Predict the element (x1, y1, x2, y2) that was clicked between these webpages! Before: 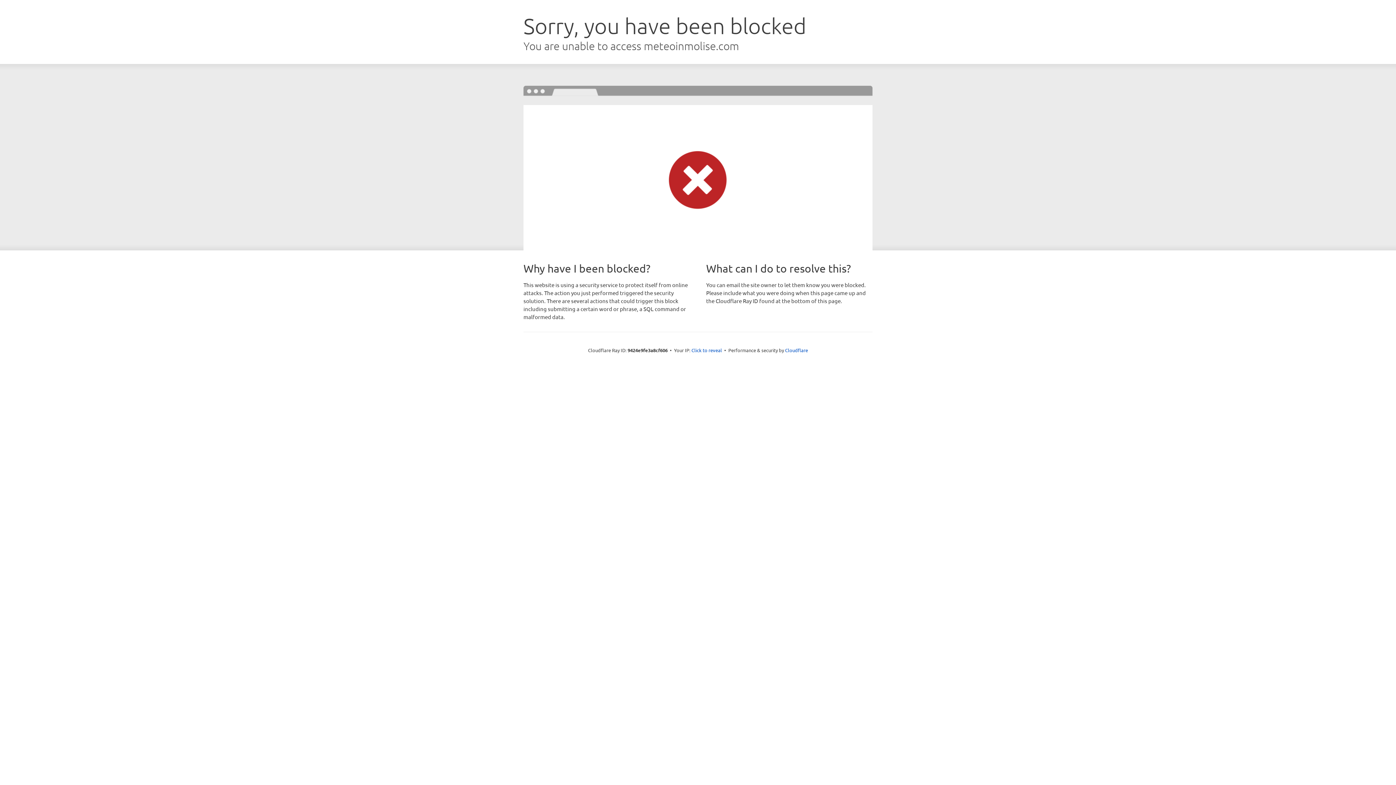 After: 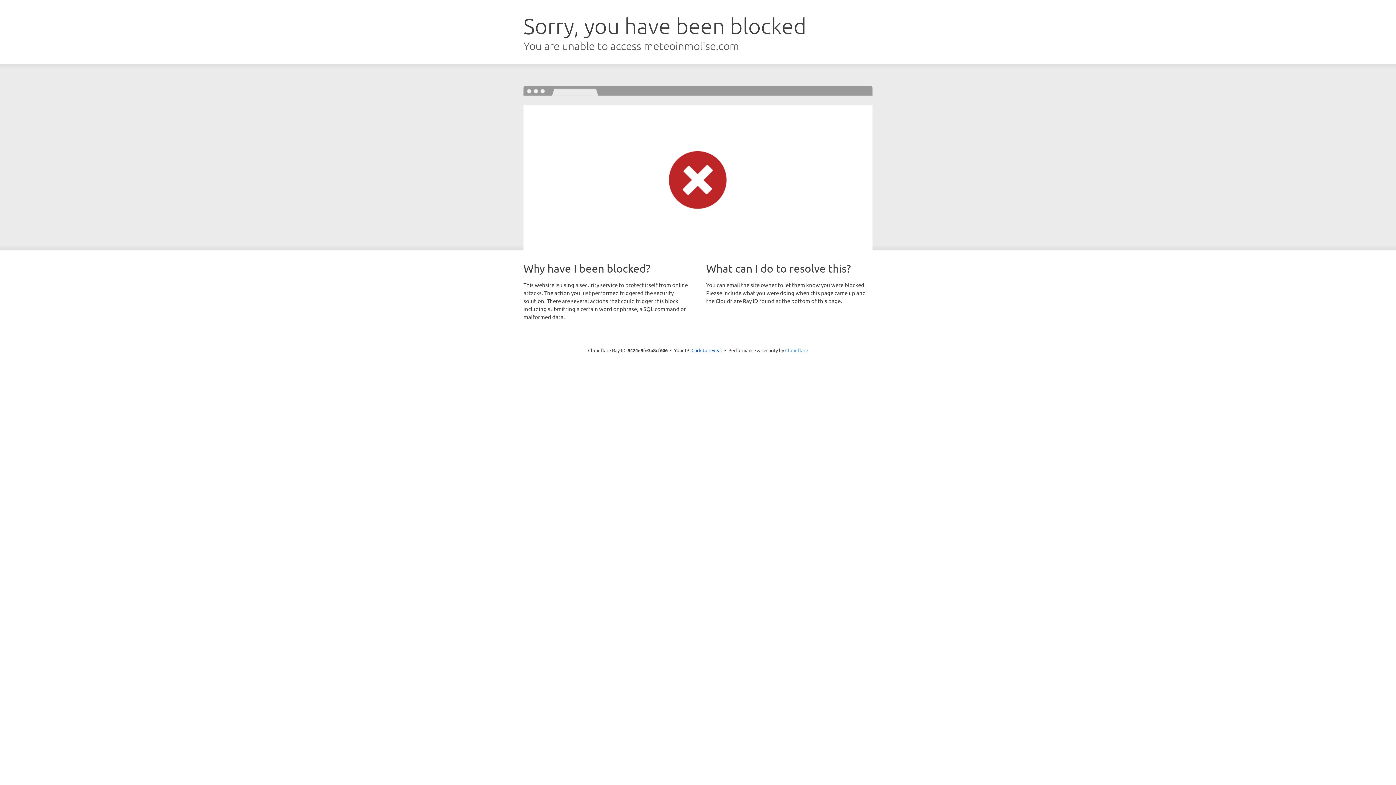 Action: label: Cloudflare bbox: (785, 347, 808, 353)